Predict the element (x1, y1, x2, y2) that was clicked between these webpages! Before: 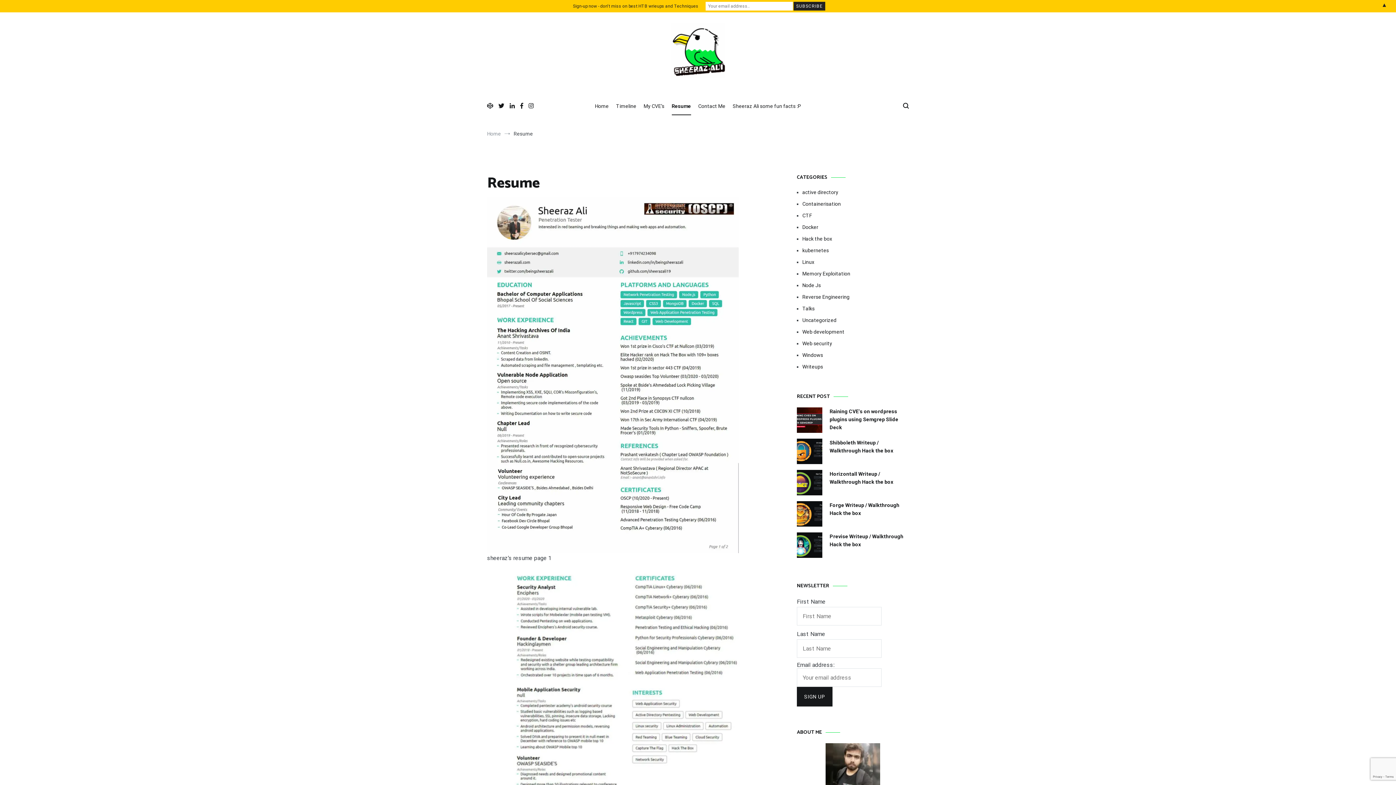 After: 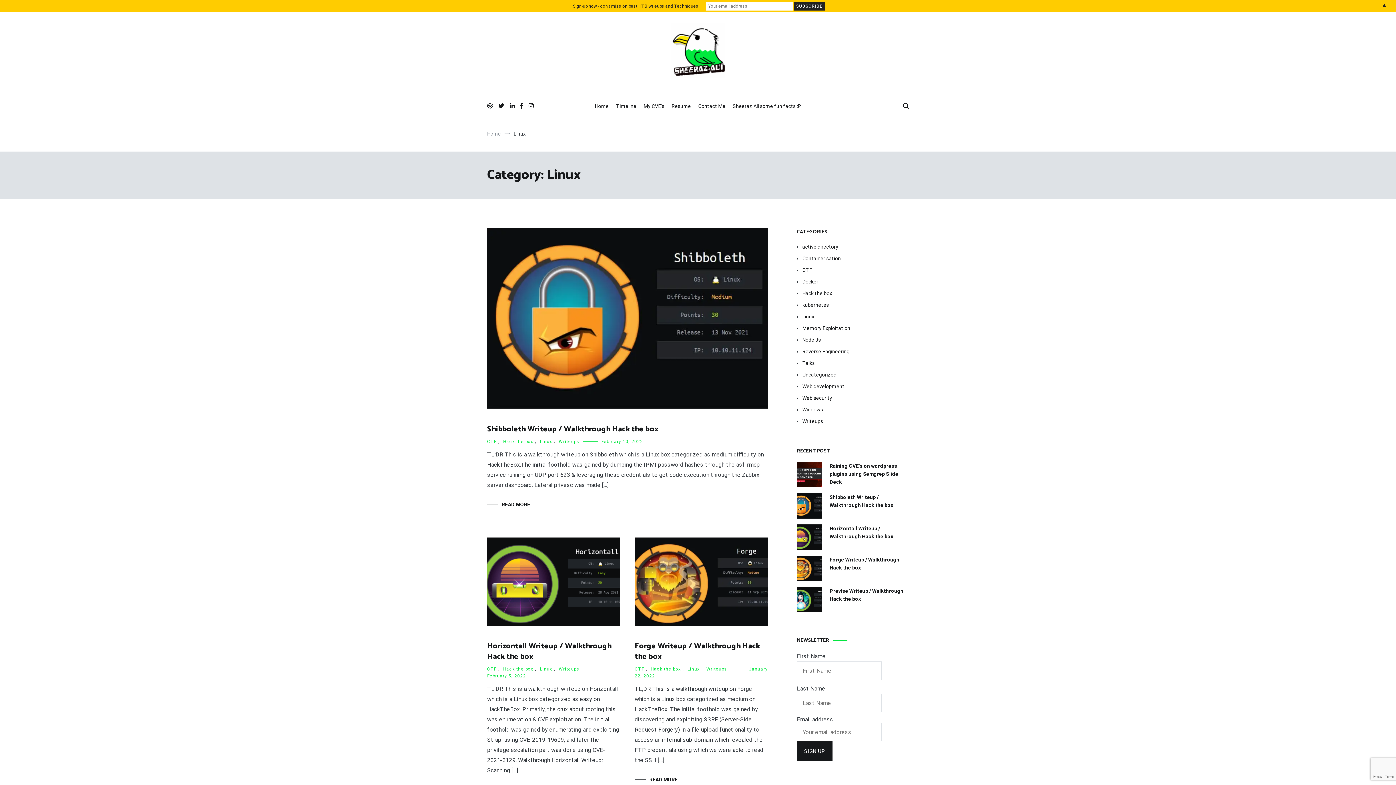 Action: label: Linux bbox: (802, 258, 909, 266)